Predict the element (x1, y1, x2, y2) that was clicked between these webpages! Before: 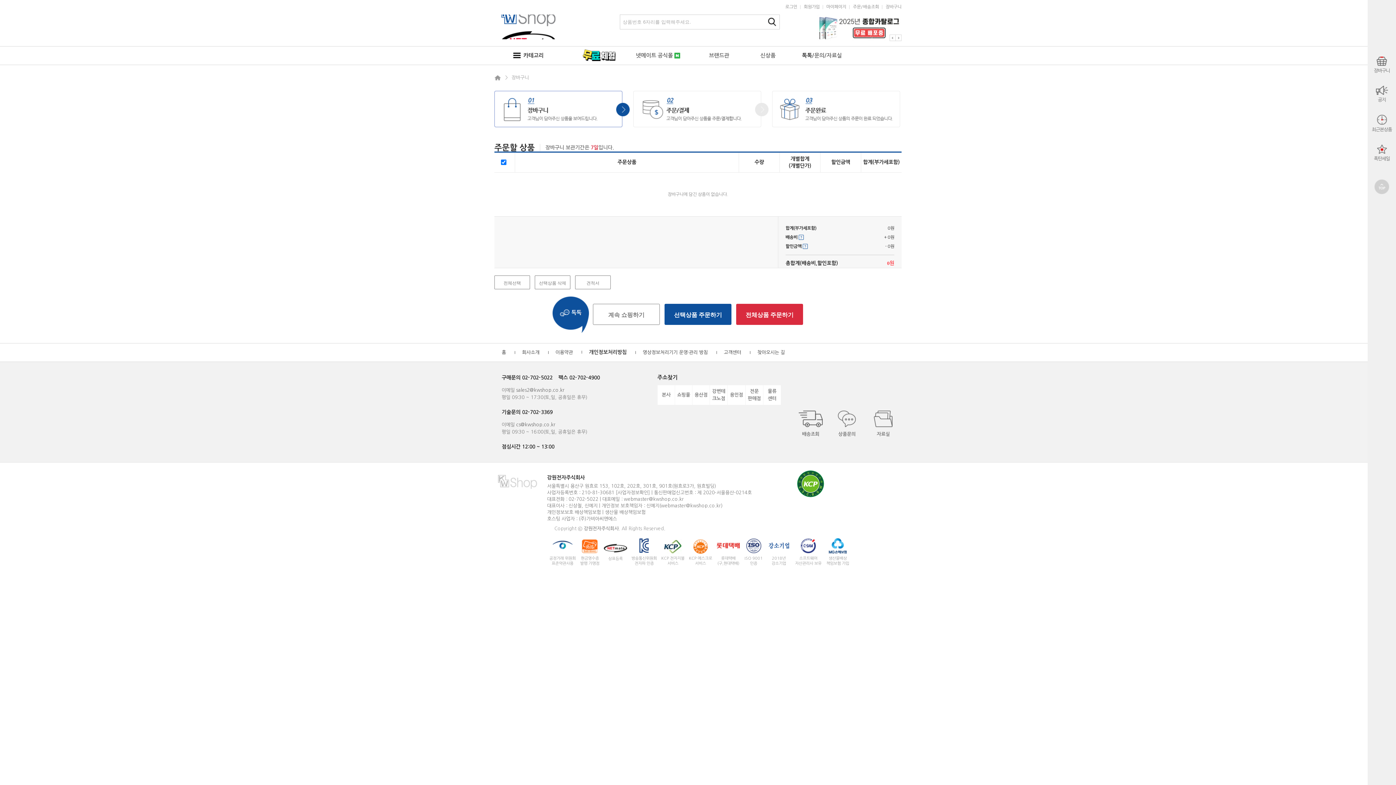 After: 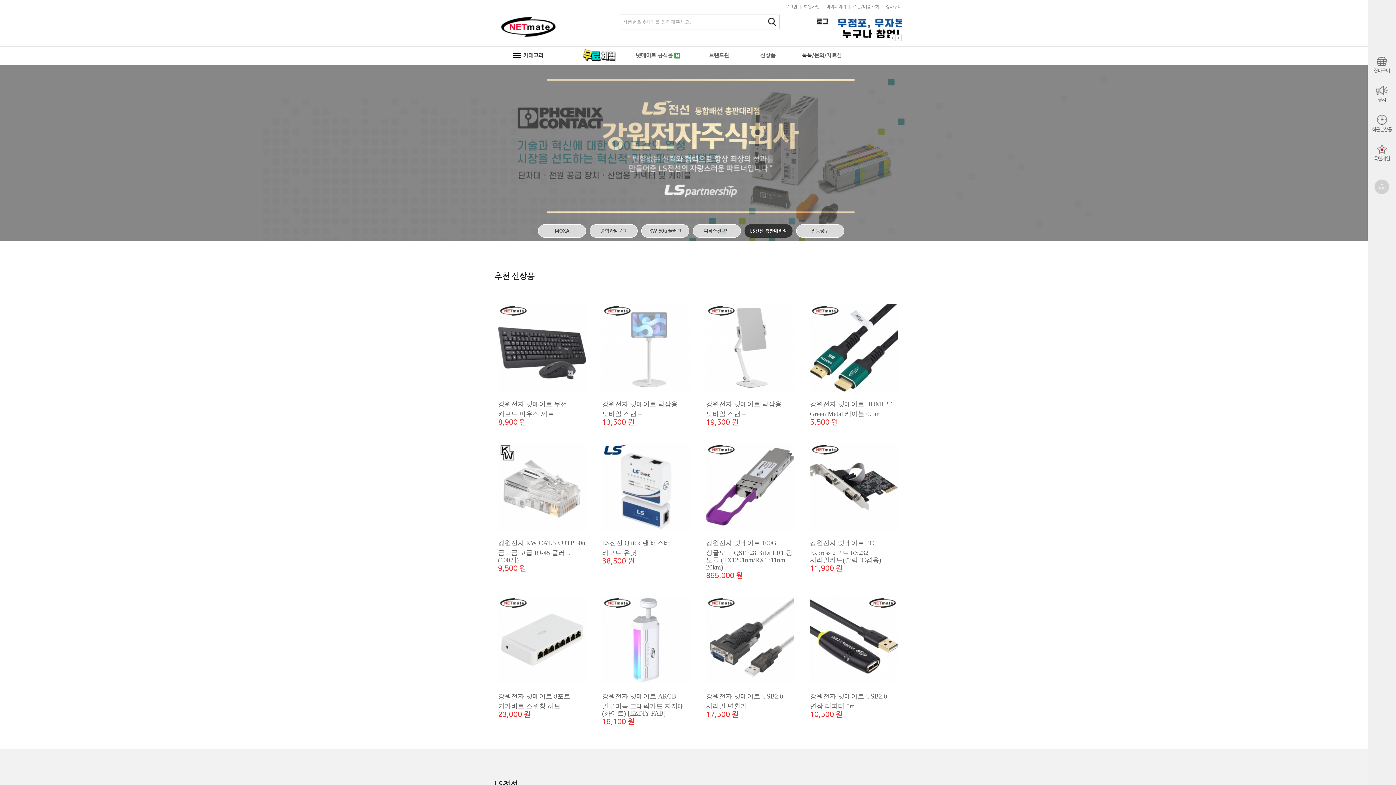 Action: bbox: (498, 475, 537, 486)